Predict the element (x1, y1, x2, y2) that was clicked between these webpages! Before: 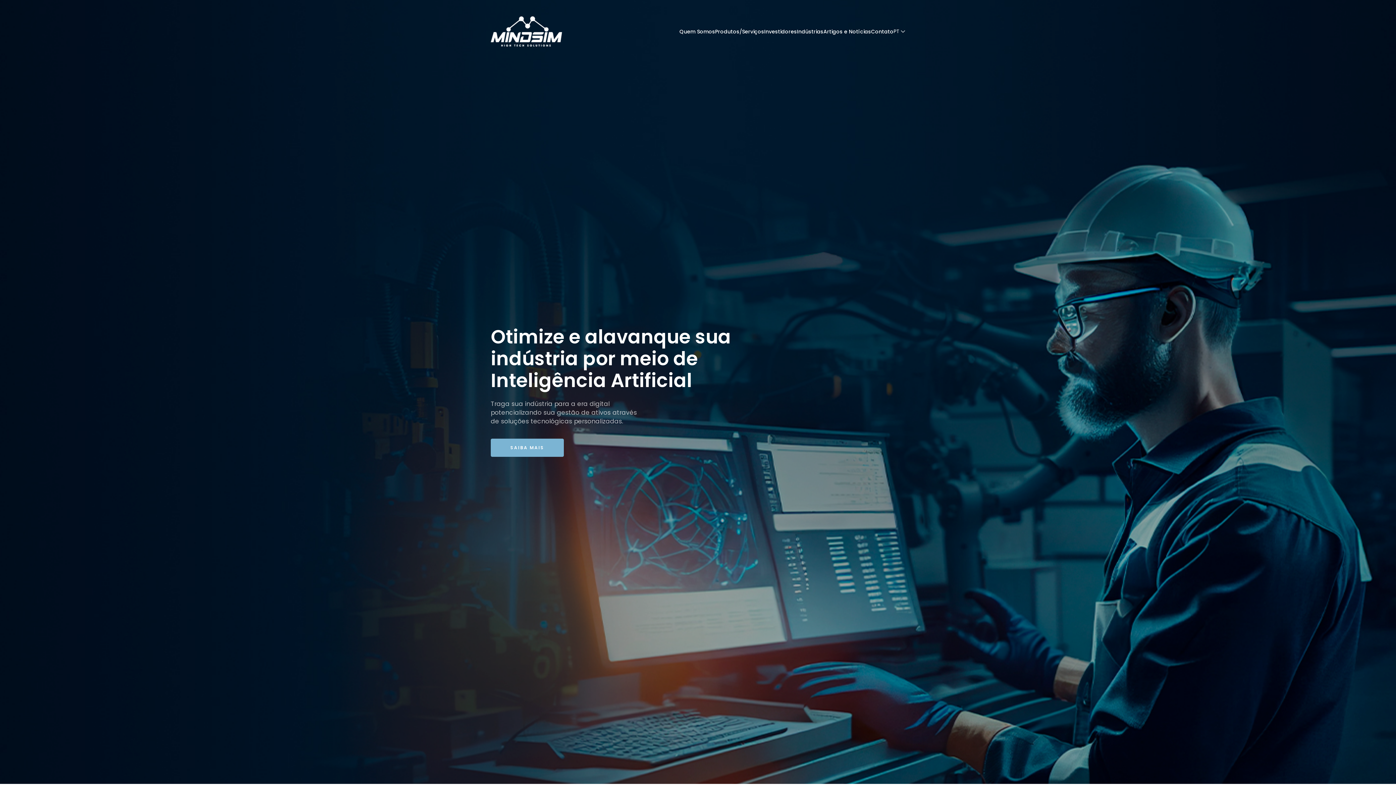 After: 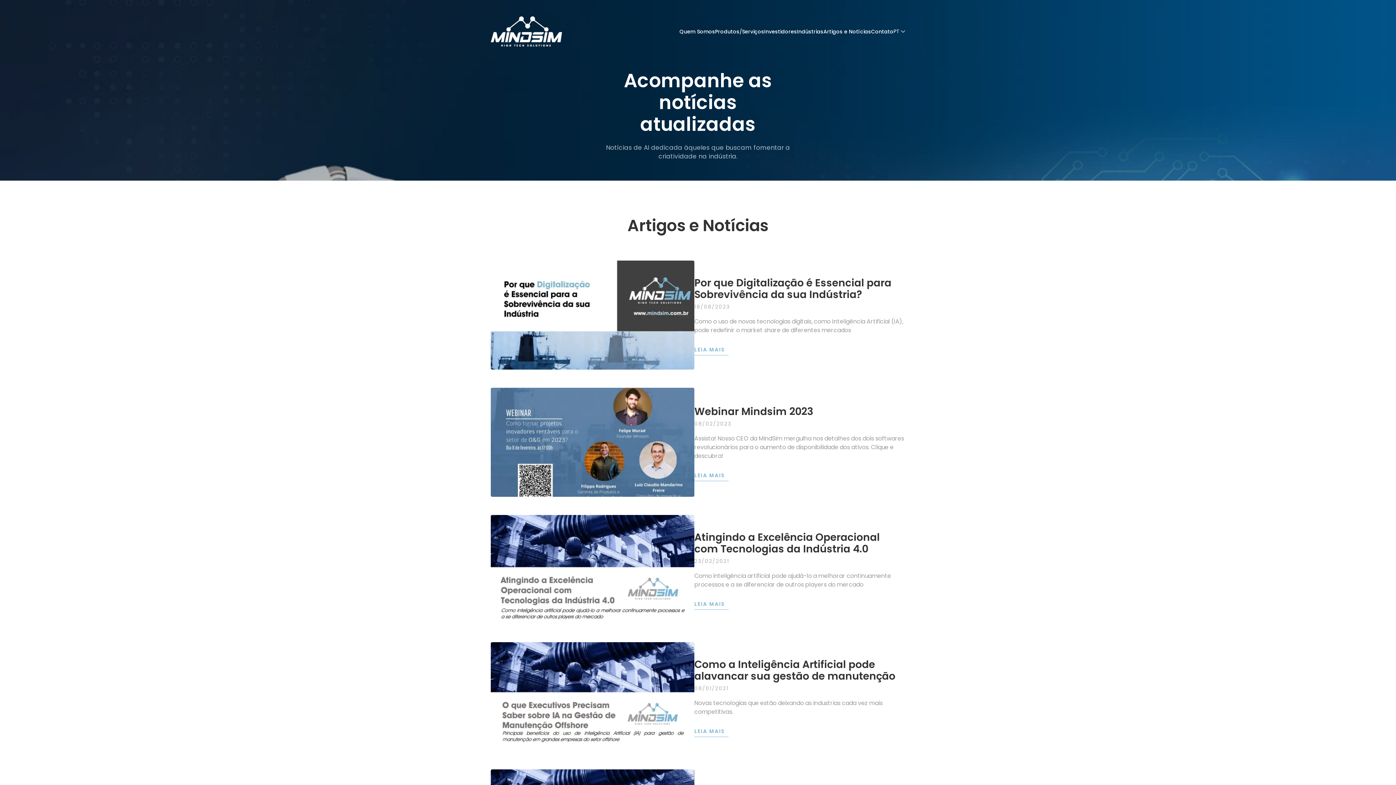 Action: label: Artigos e Notícias bbox: (823, 27, 871, 35)